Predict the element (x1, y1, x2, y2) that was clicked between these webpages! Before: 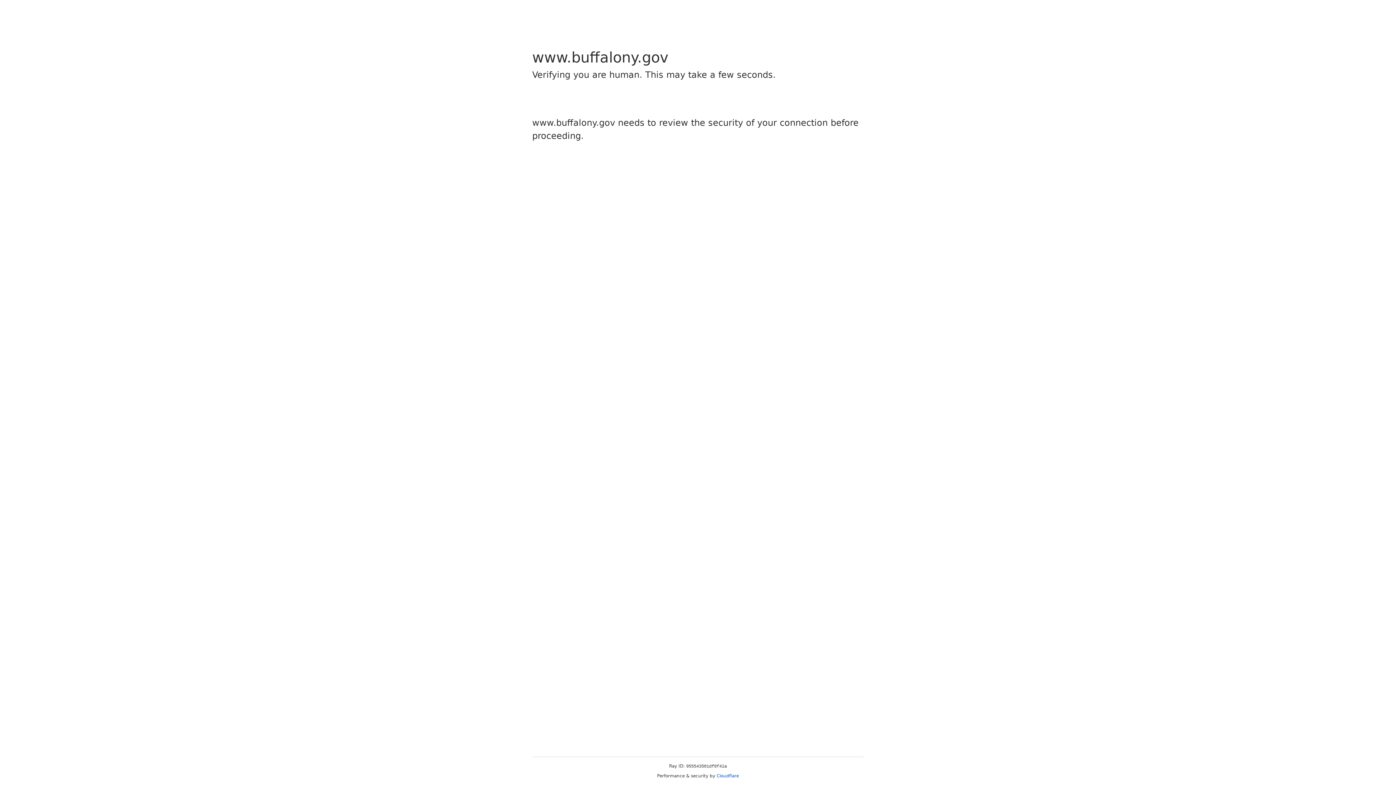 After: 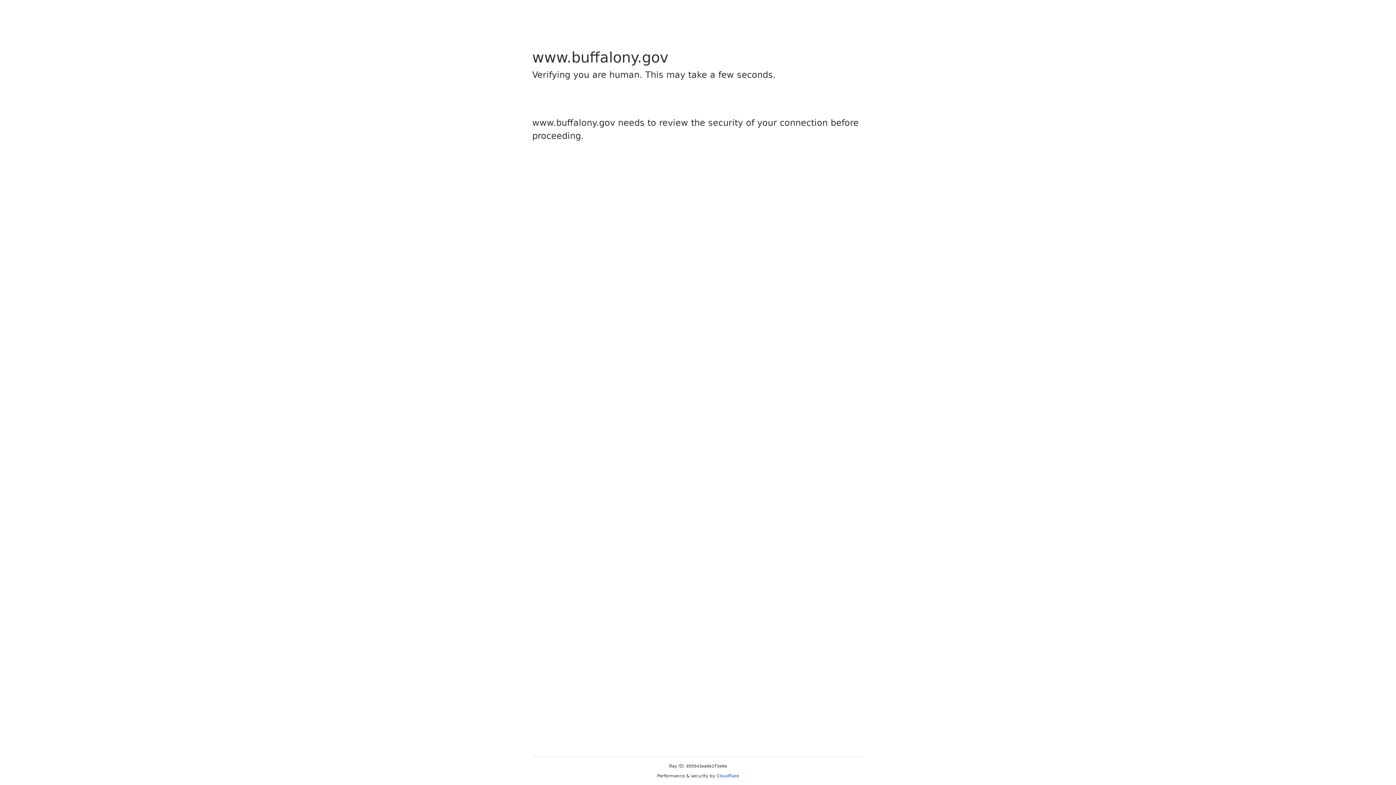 Action: bbox: (716, 773, 739, 778) label: Cloudflare